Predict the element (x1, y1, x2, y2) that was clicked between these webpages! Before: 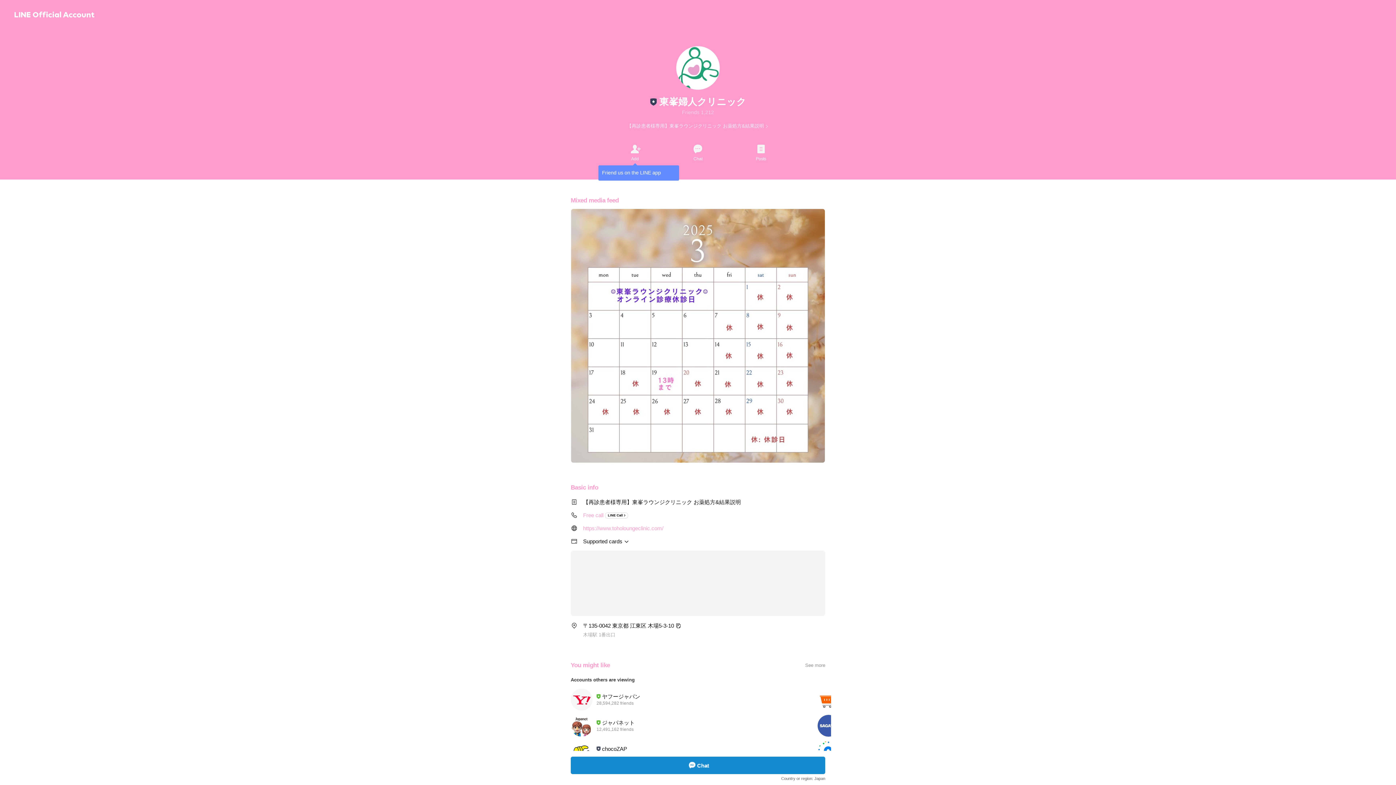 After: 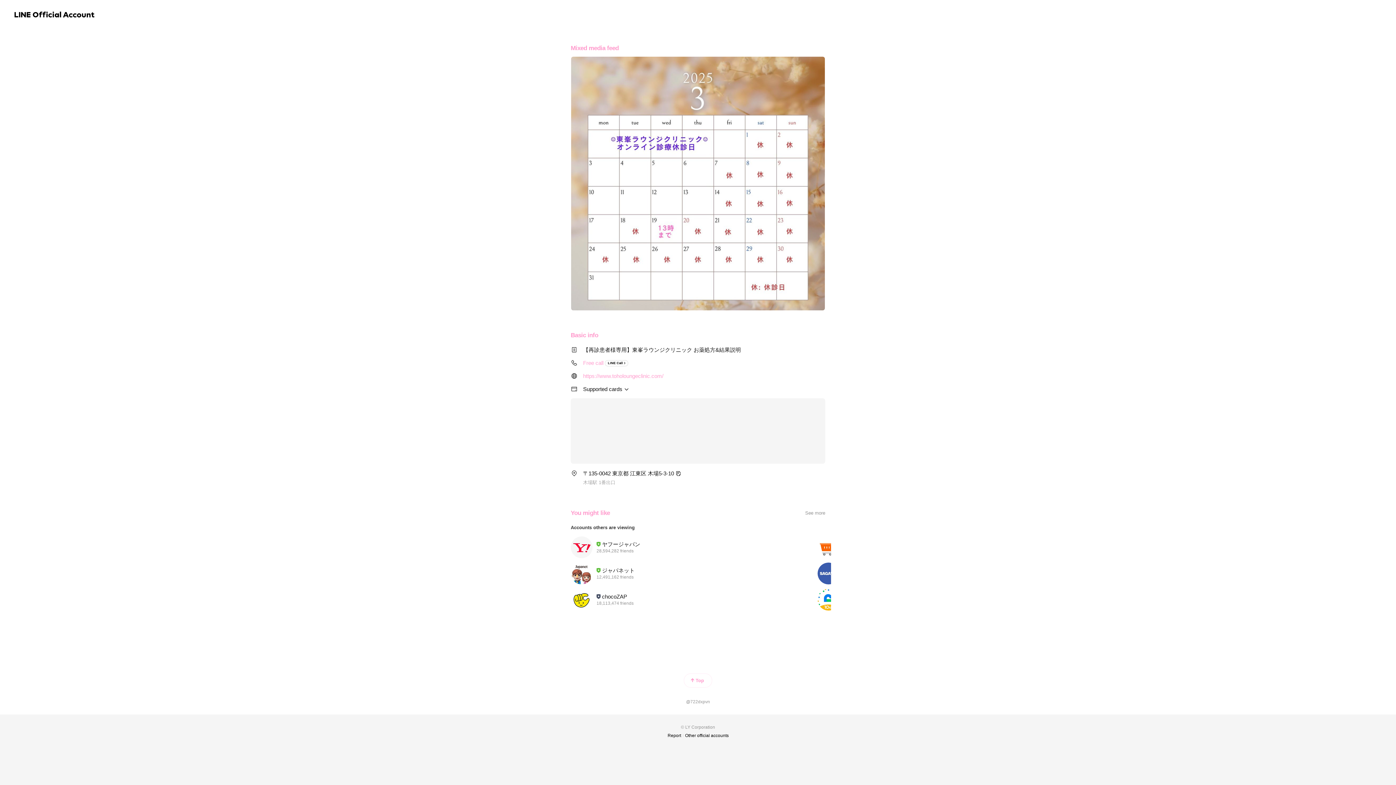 Action: label: 【再診患者様専用】東峯ラウンジクリニック お薬処方&結果説明 bbox: (627, 122, 769, 129)